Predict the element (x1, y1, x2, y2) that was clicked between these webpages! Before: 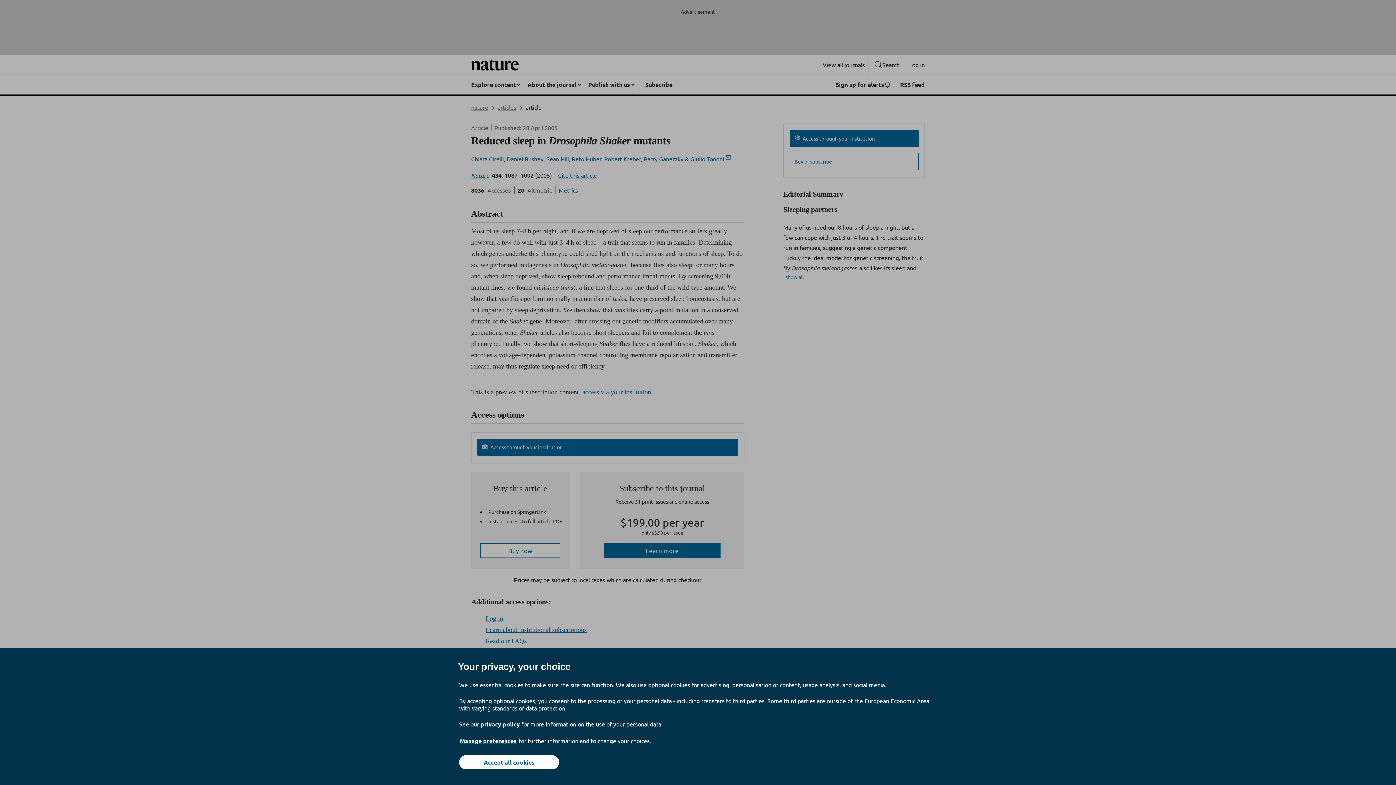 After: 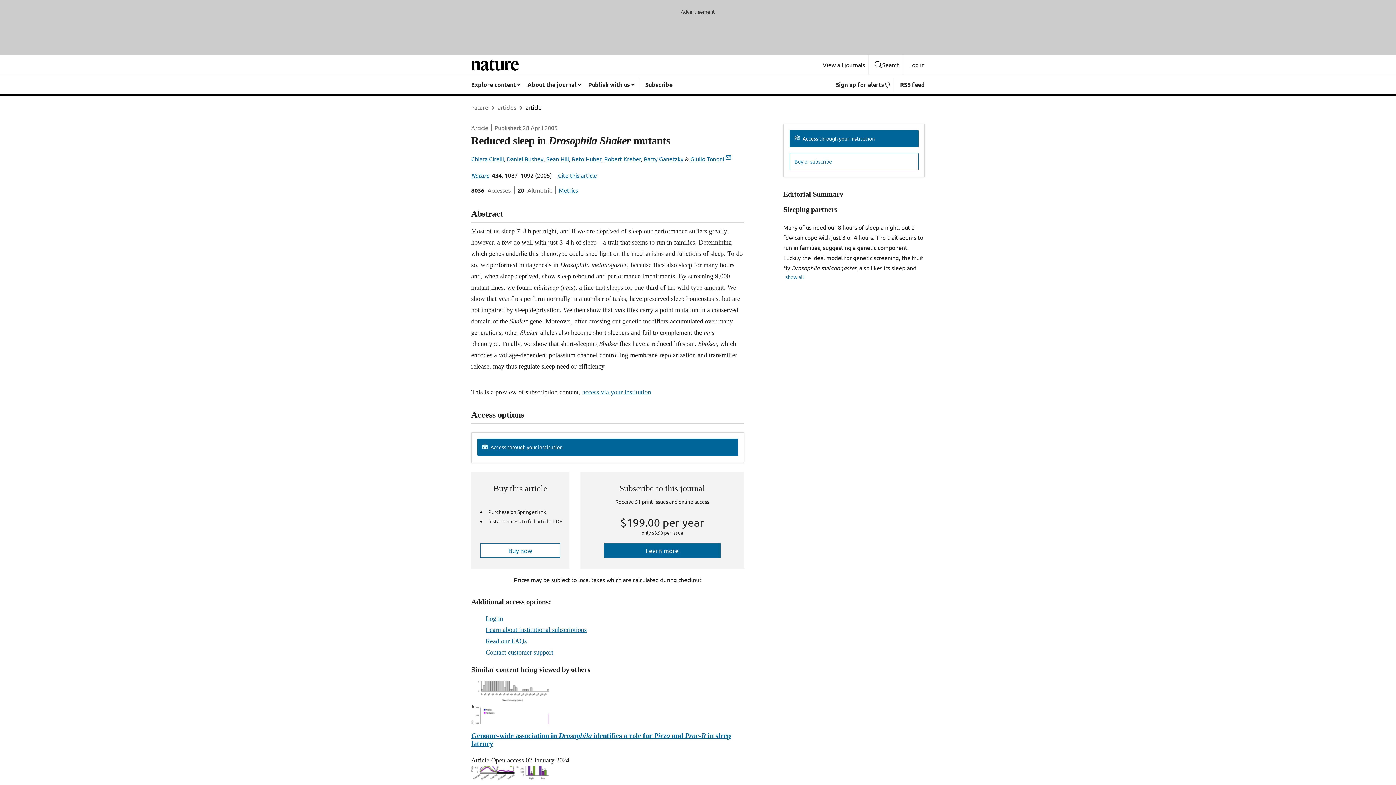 Action: label: Accept all cookies bbox: (459, 755, 559, 769)